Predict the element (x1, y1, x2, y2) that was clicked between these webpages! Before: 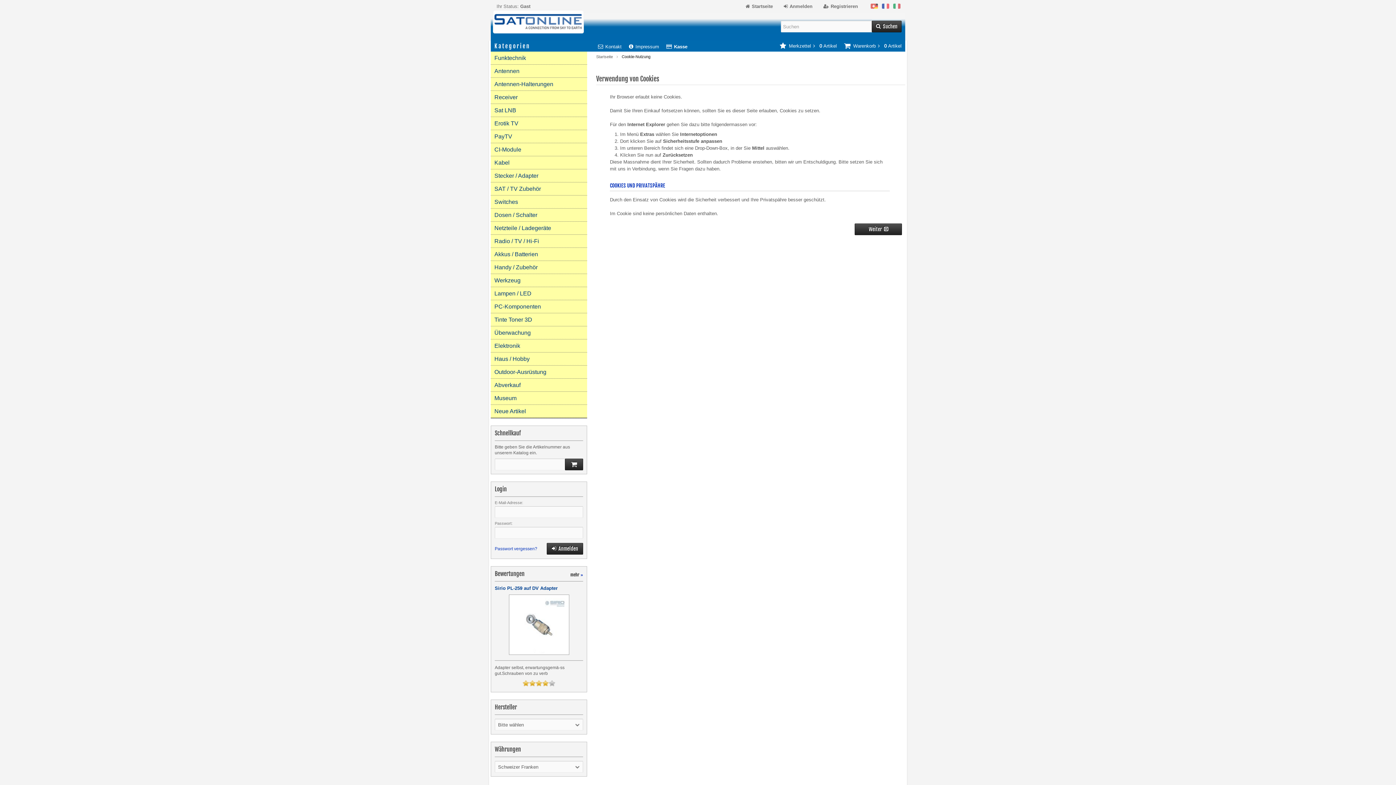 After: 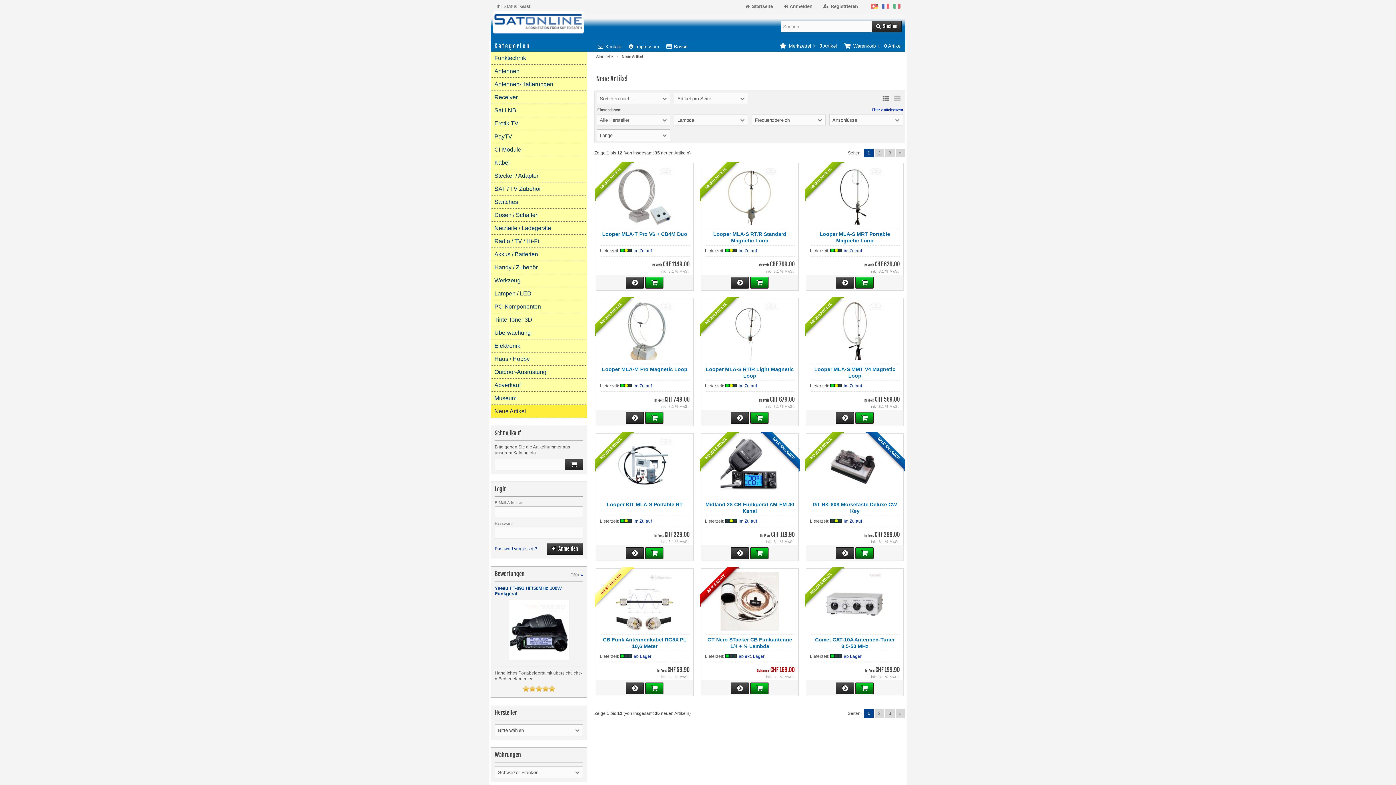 Action: label: Neue Artikel bbox: (490, 405, 587, 418)